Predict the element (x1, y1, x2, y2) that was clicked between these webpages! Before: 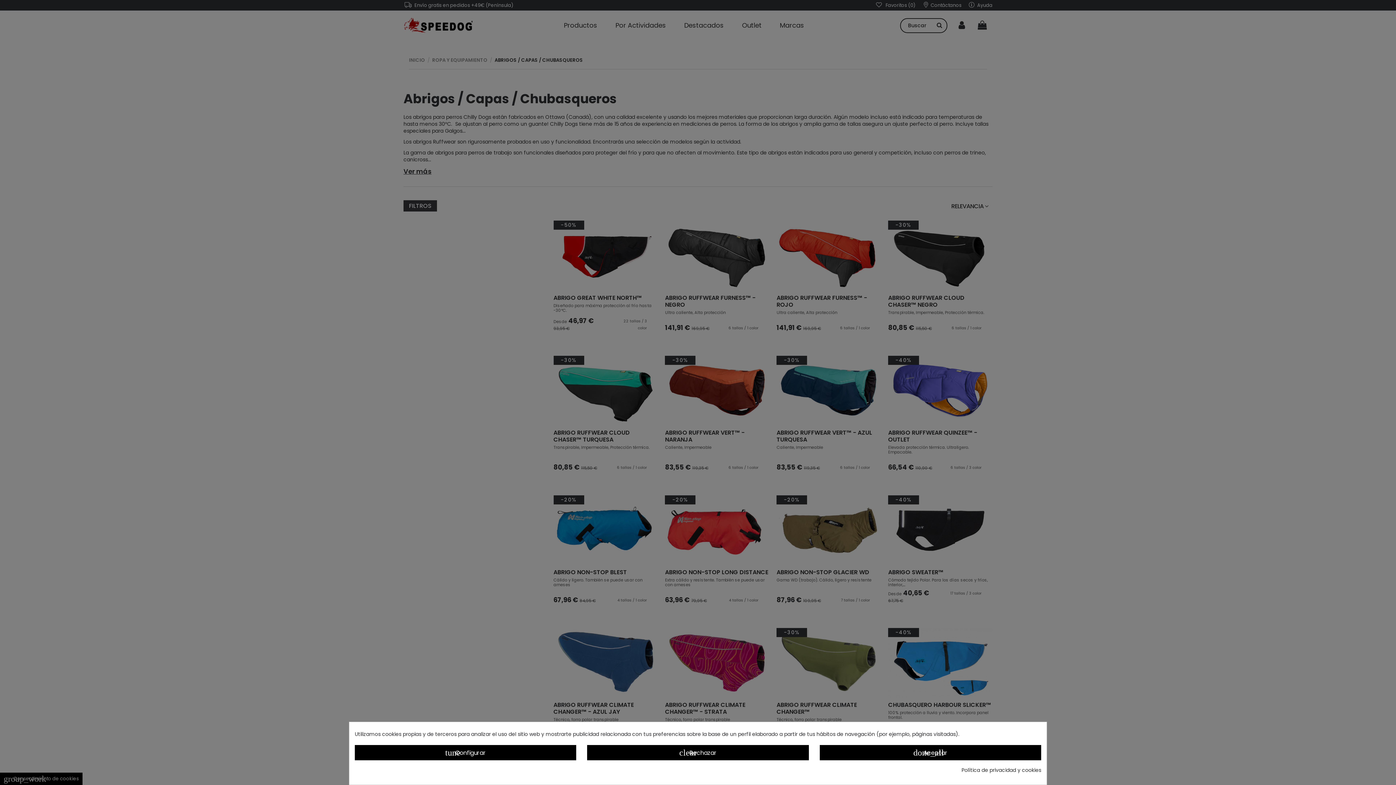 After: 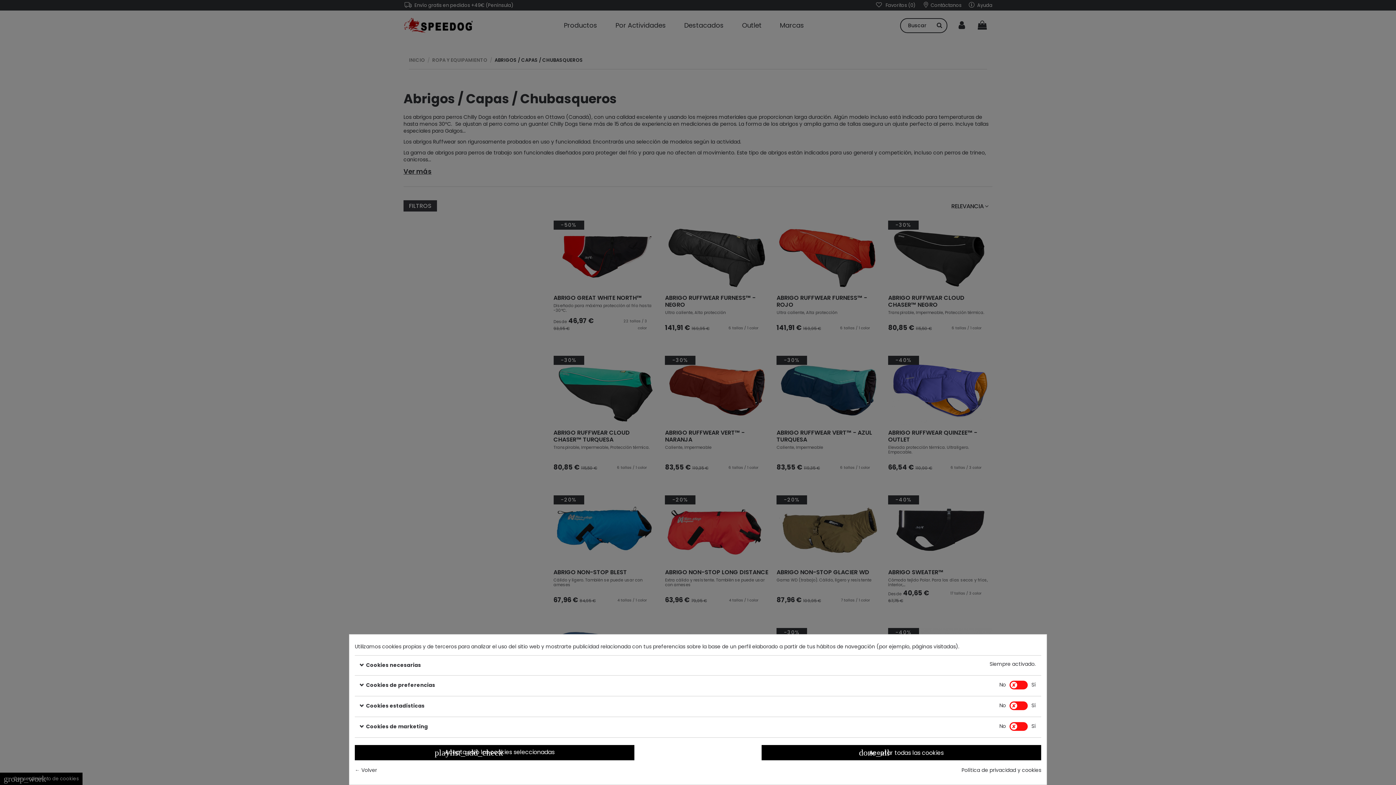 Action: bbox: (354, 745, 576, 760) label: tune Configurar